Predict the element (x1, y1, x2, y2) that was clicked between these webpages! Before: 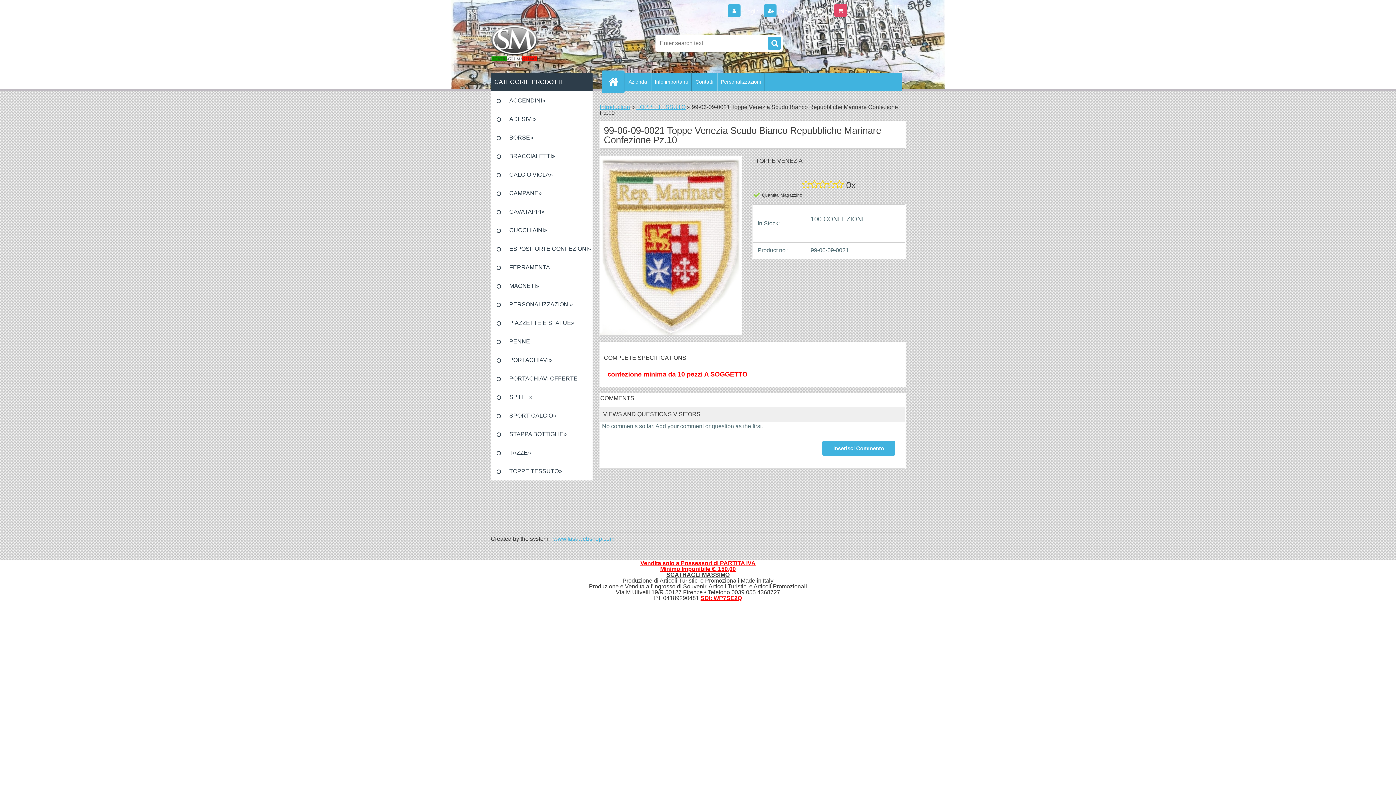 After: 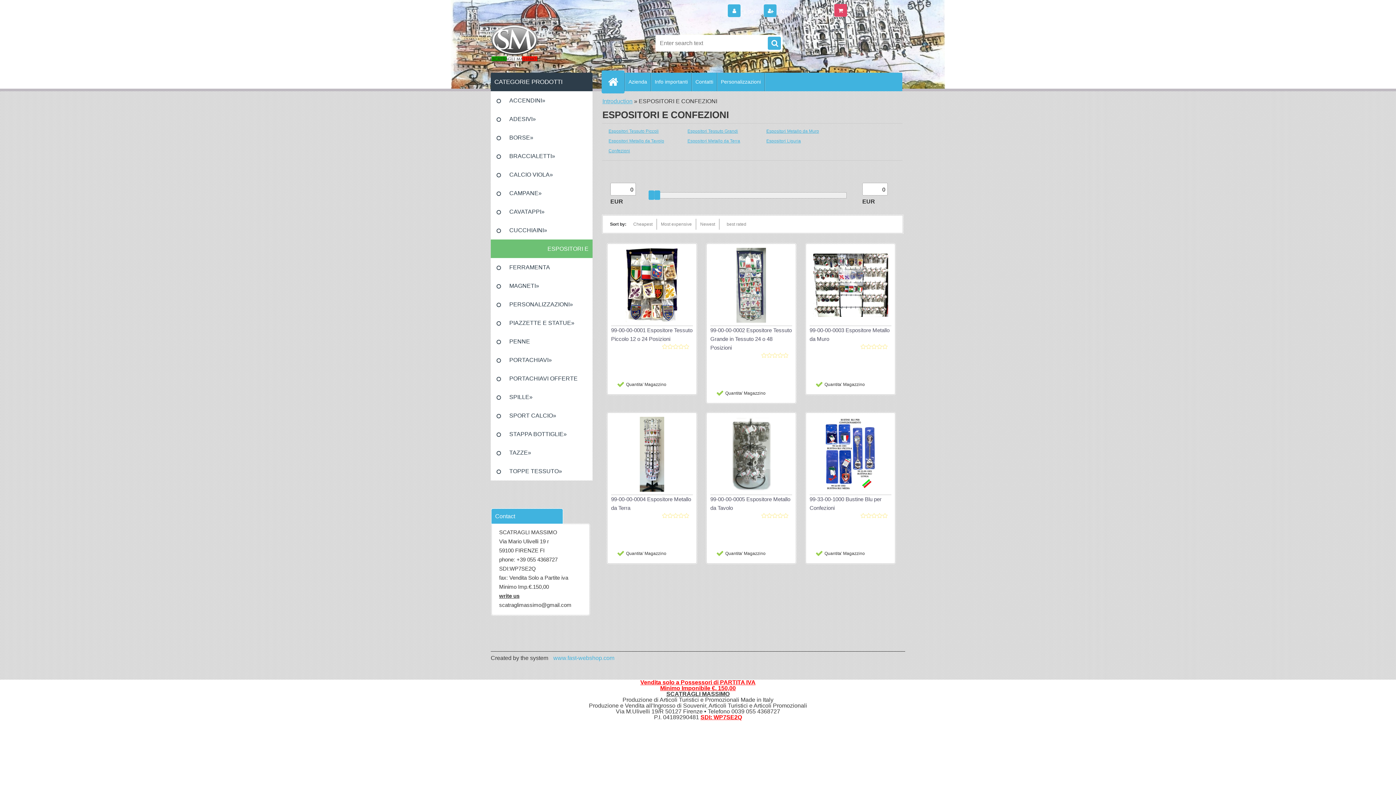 Action: label: ESPOSITORI E CONFEZIONI» bbox: (490, 239, 592, 258)